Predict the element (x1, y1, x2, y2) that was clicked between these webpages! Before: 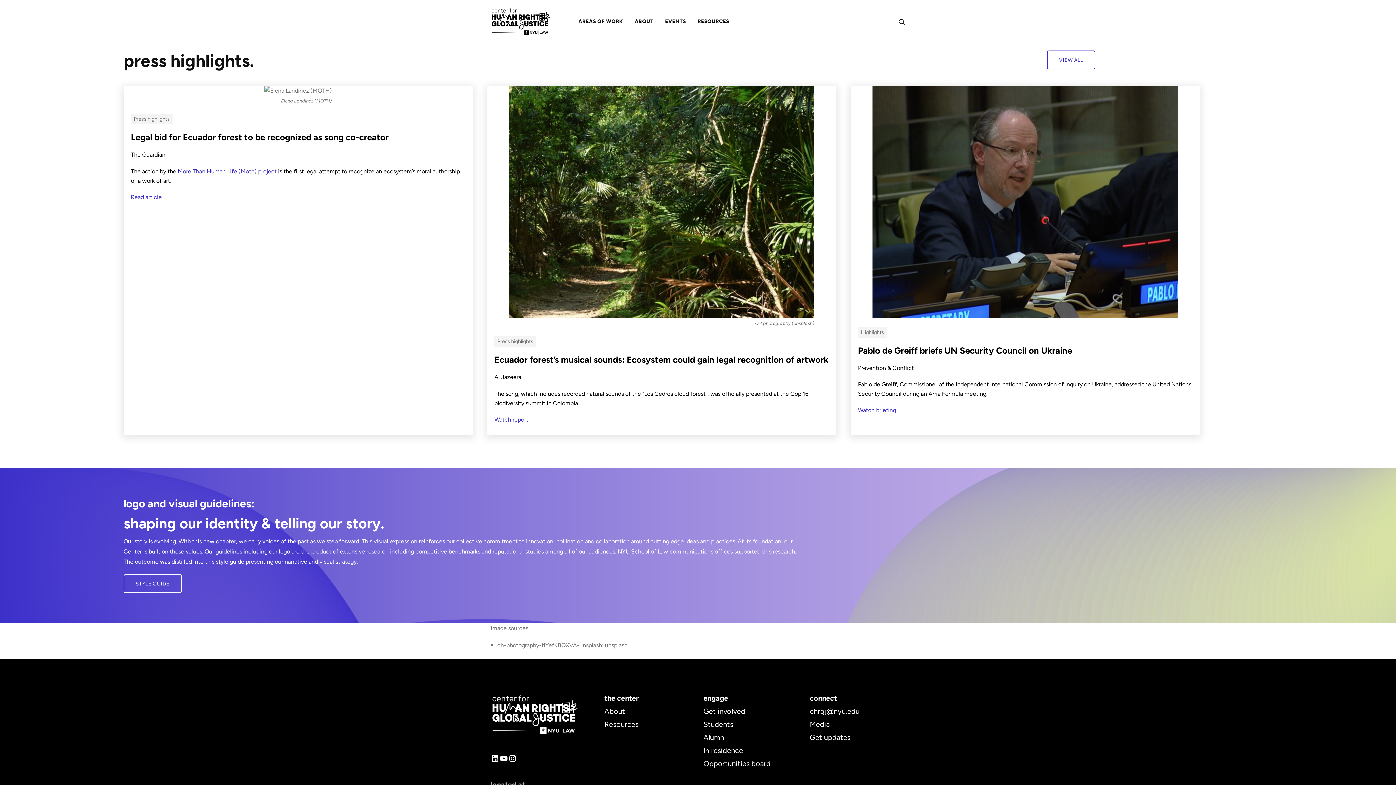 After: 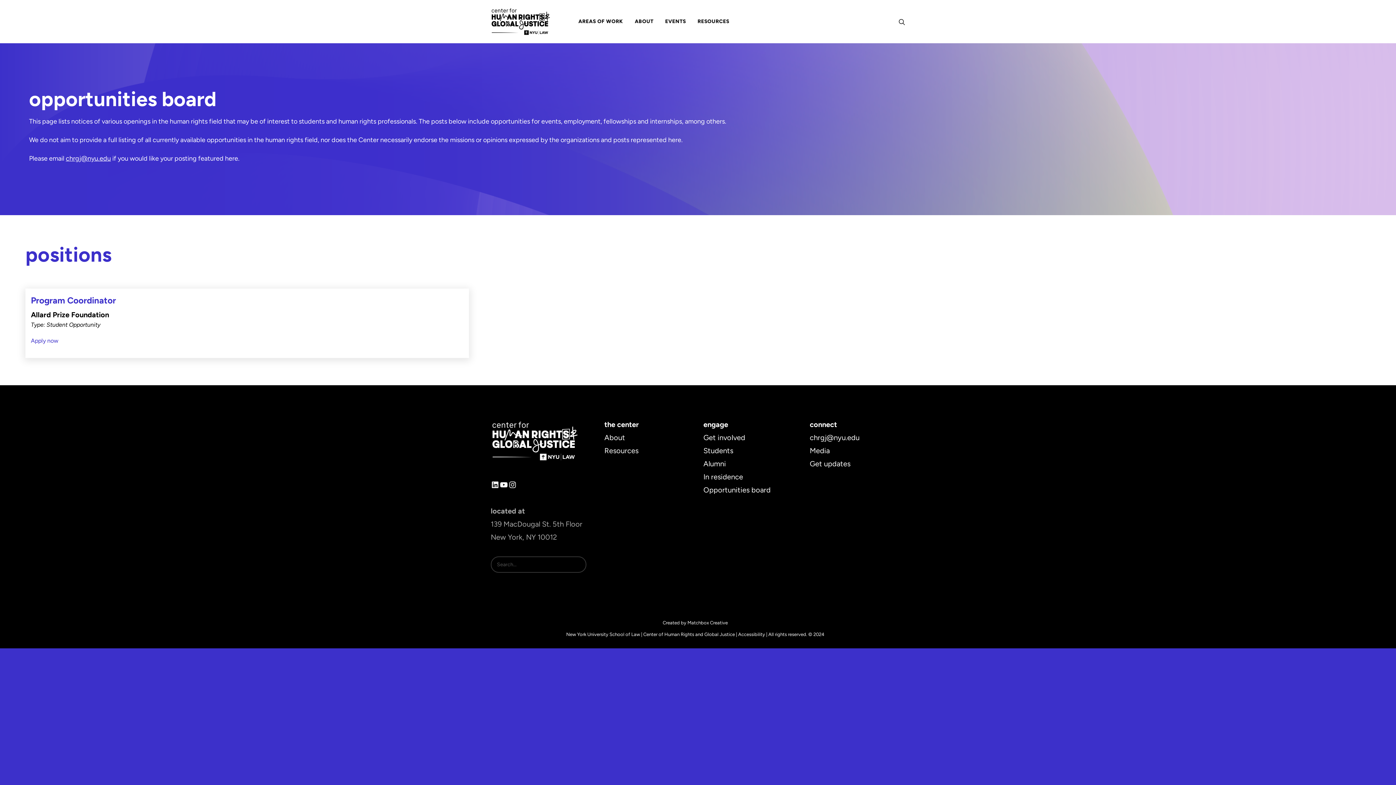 Action: bbox: (703, 759, 770, 768) label: Opportunities board